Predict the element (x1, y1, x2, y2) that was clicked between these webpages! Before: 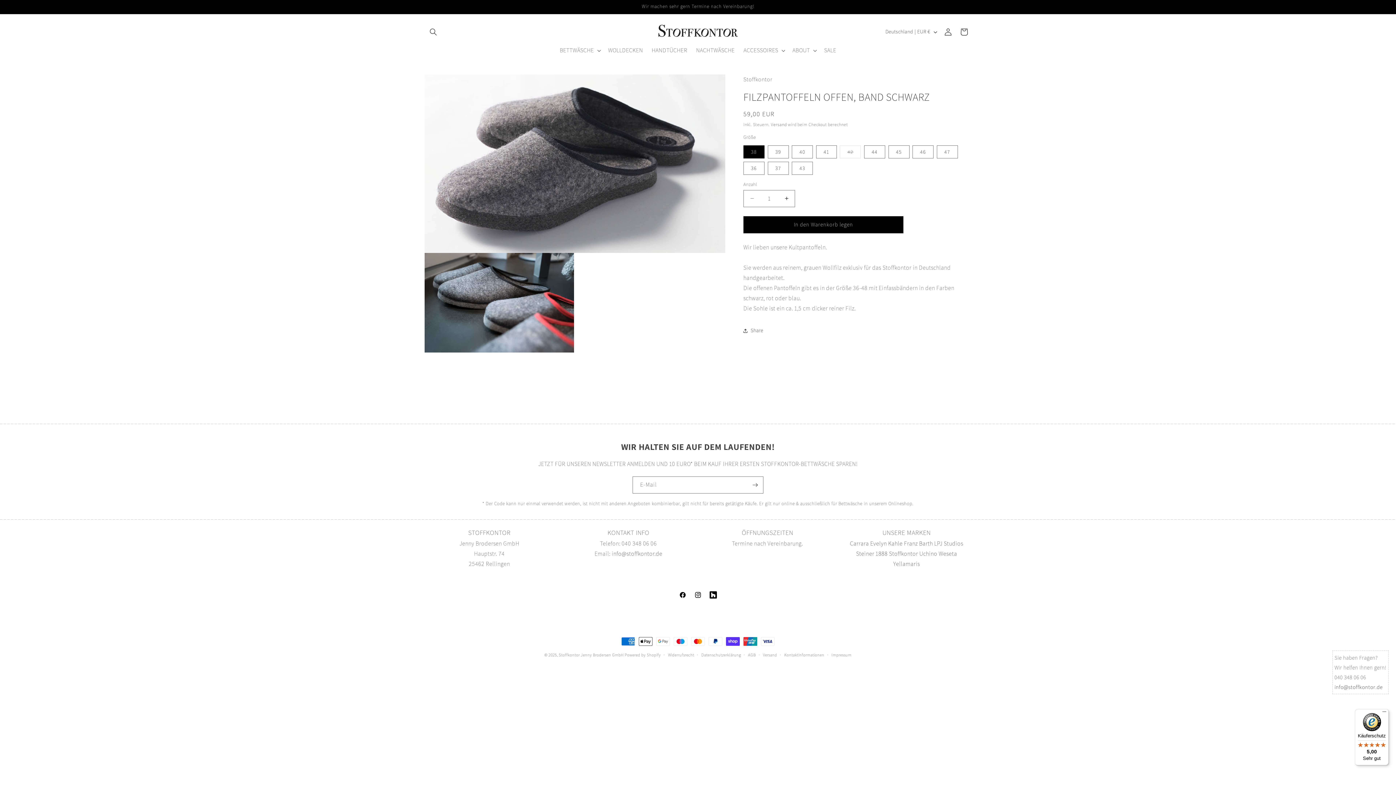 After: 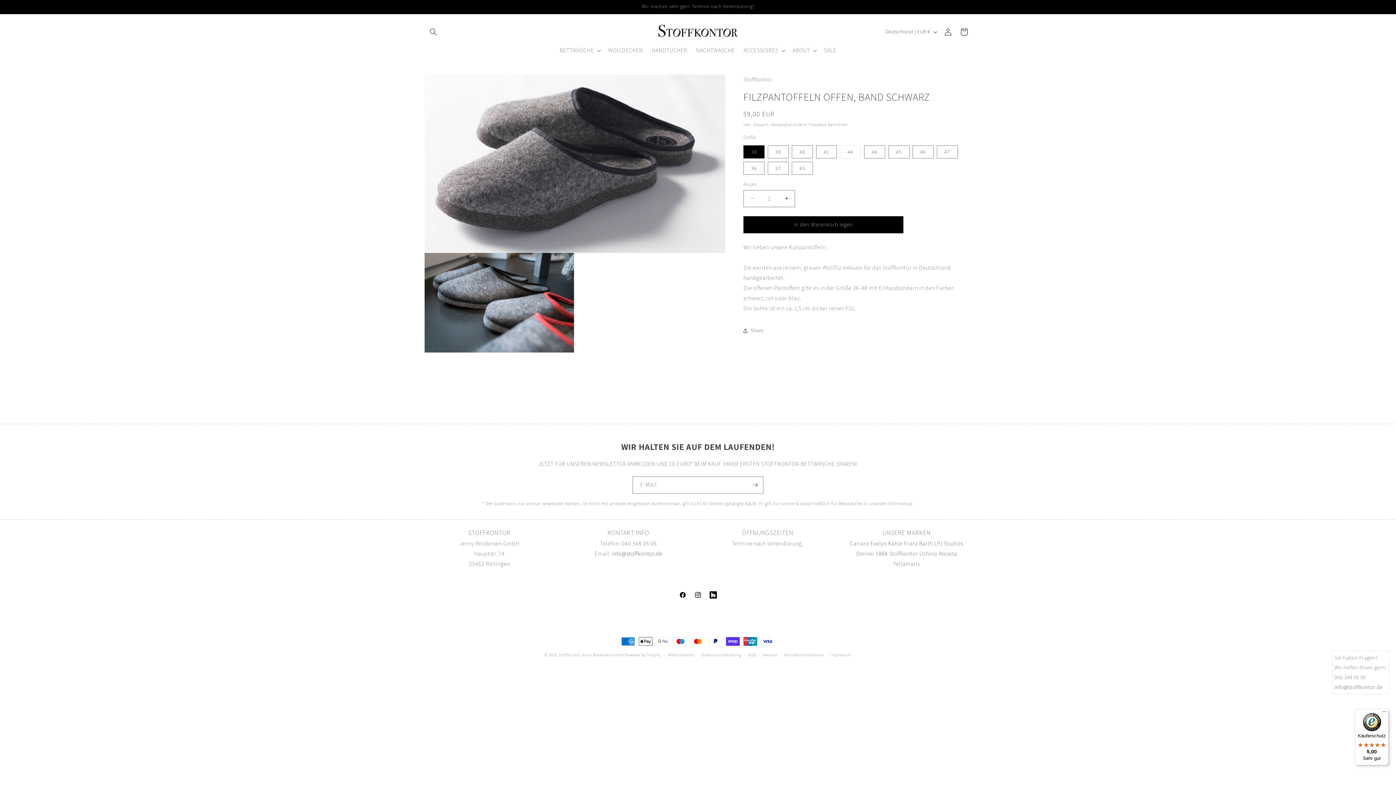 Action: label: info@stoffkontor.de bbox: (611, 550, 662, 557)